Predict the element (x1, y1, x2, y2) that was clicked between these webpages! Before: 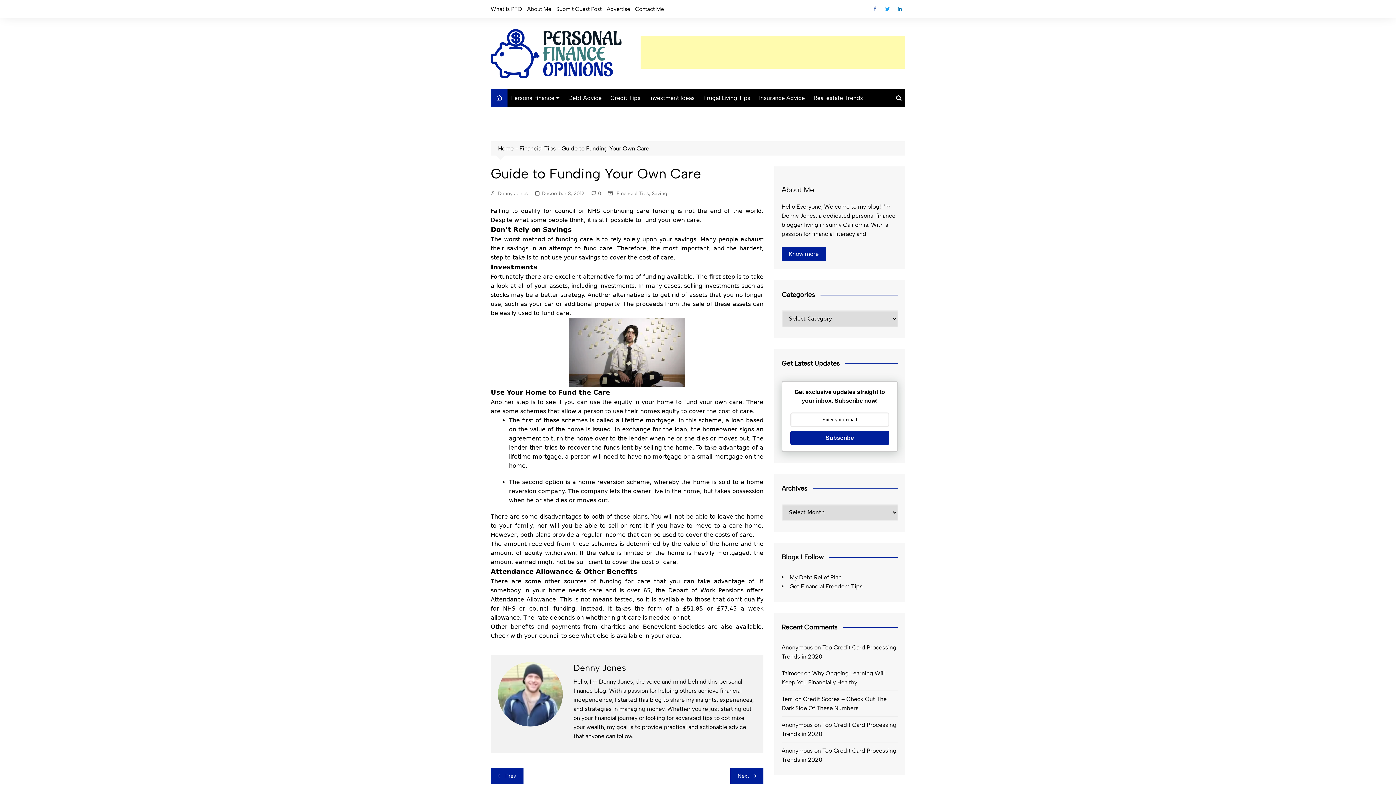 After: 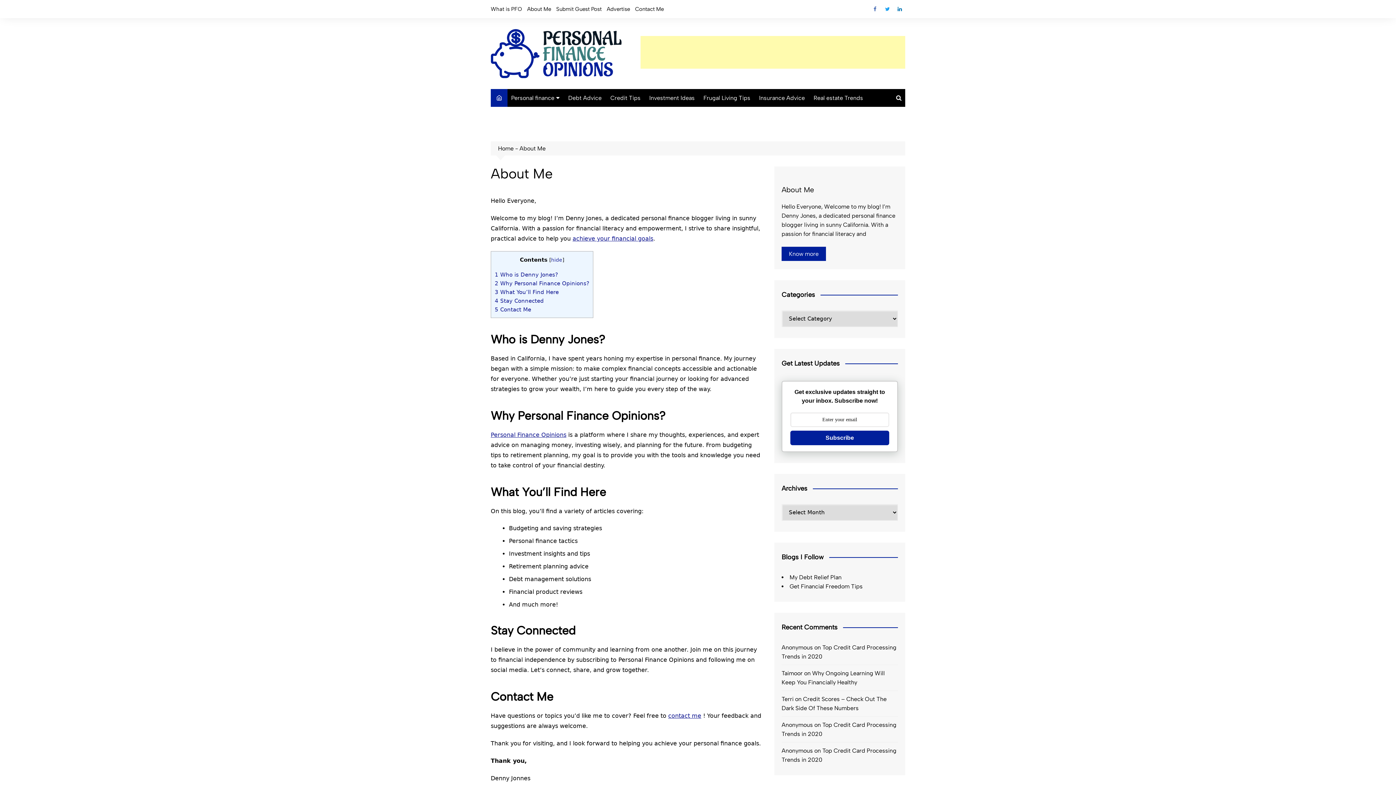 Action: label: Know more bbox: (781, 246, 826, 260)